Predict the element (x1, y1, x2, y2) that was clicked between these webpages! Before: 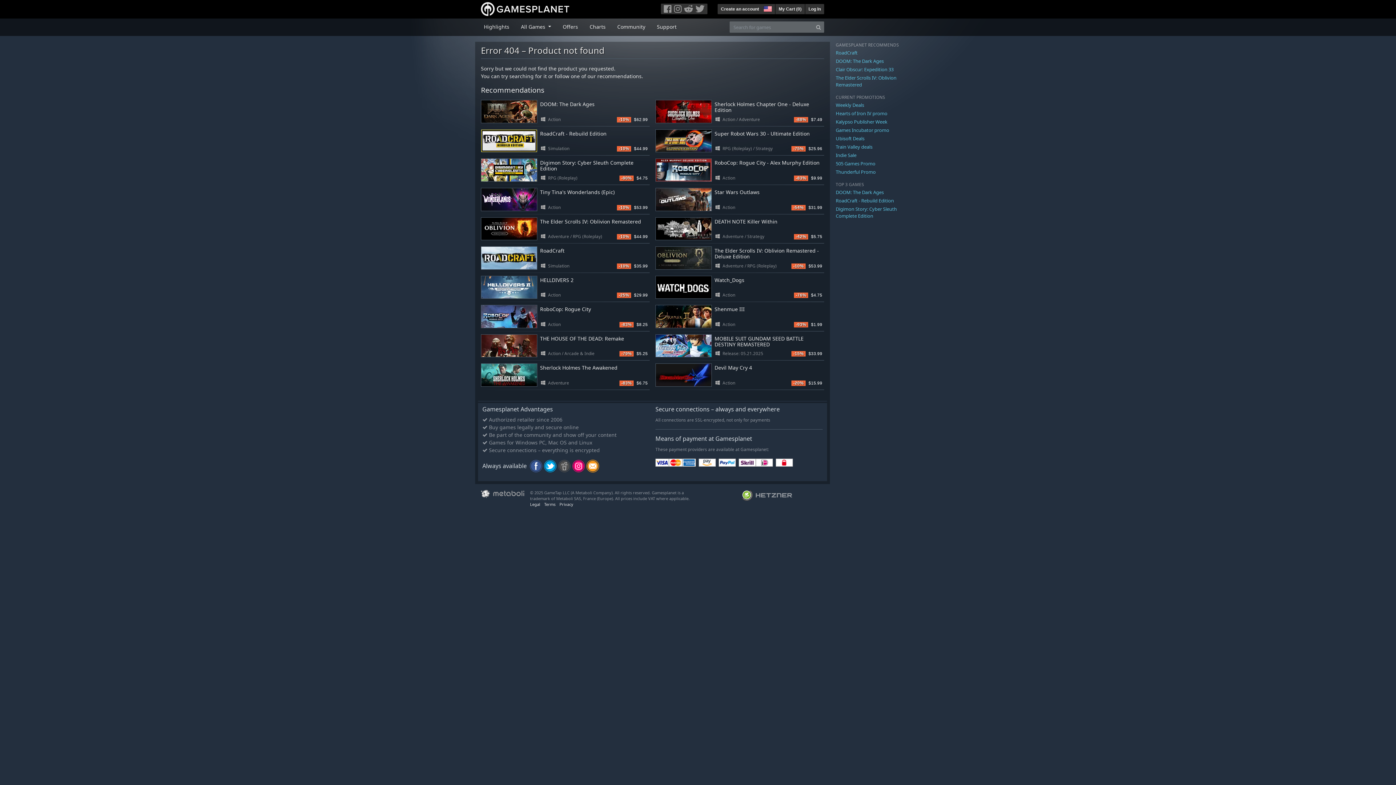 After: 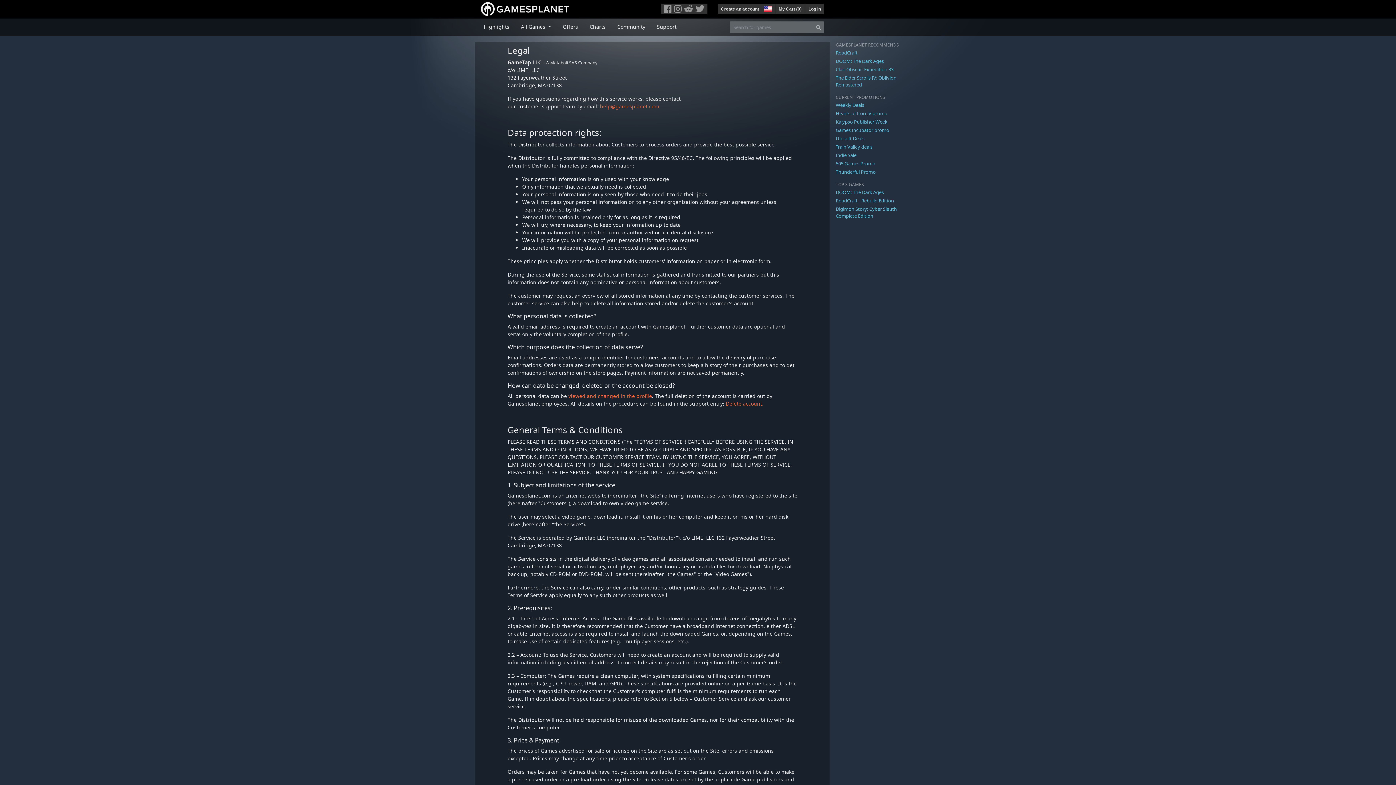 Action: label: Legal bbox: (530, 501, 540, 507)